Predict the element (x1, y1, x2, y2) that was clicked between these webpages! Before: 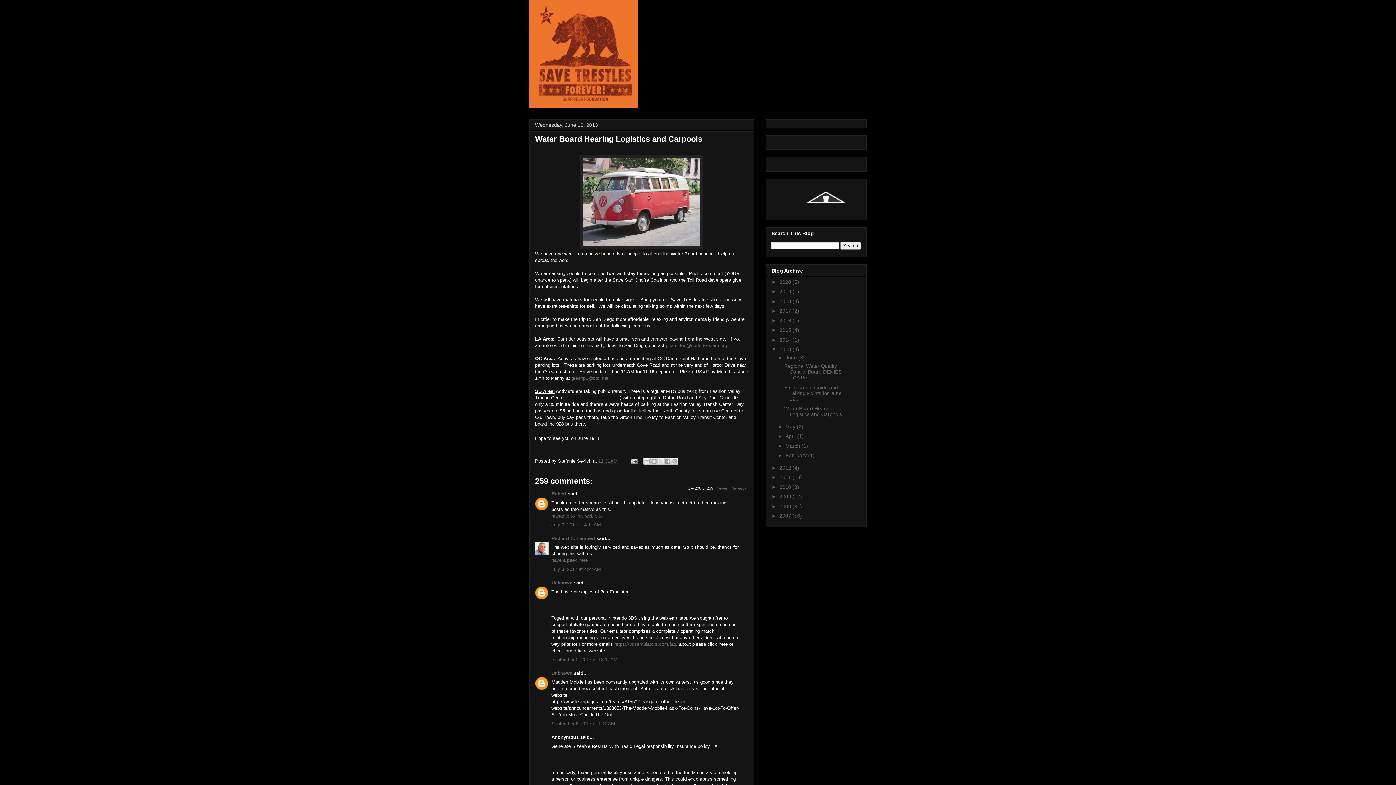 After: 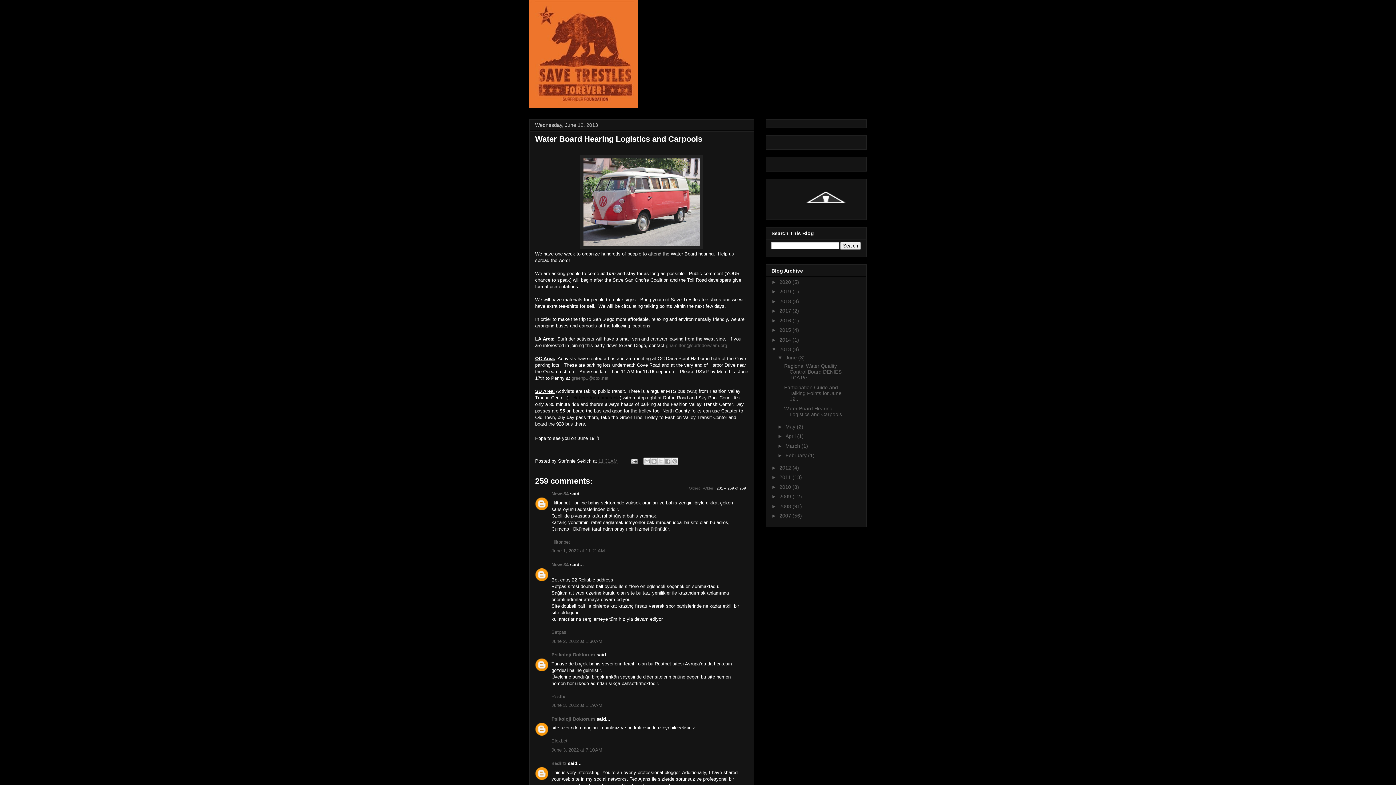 Action: label: Newer› bbox: (716, 486, 728, 490)